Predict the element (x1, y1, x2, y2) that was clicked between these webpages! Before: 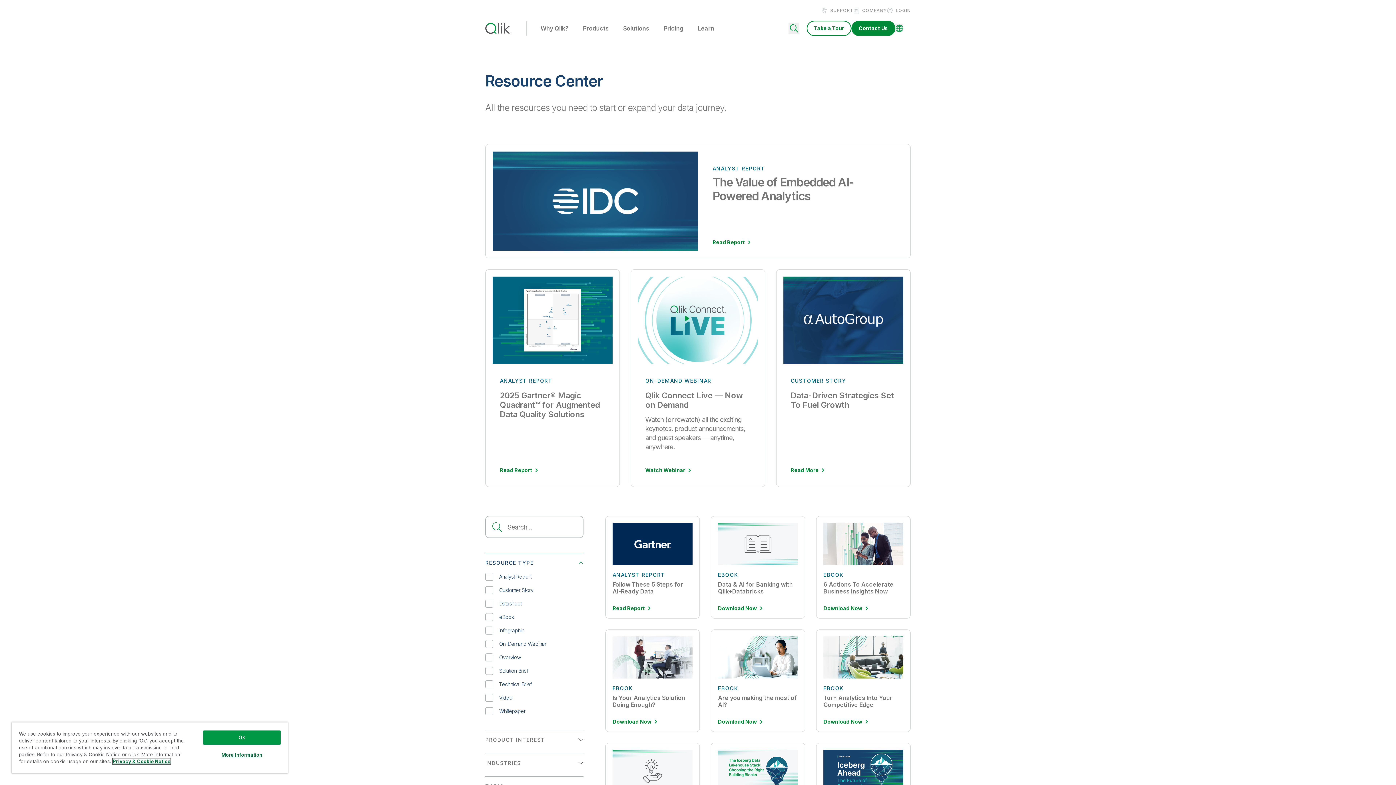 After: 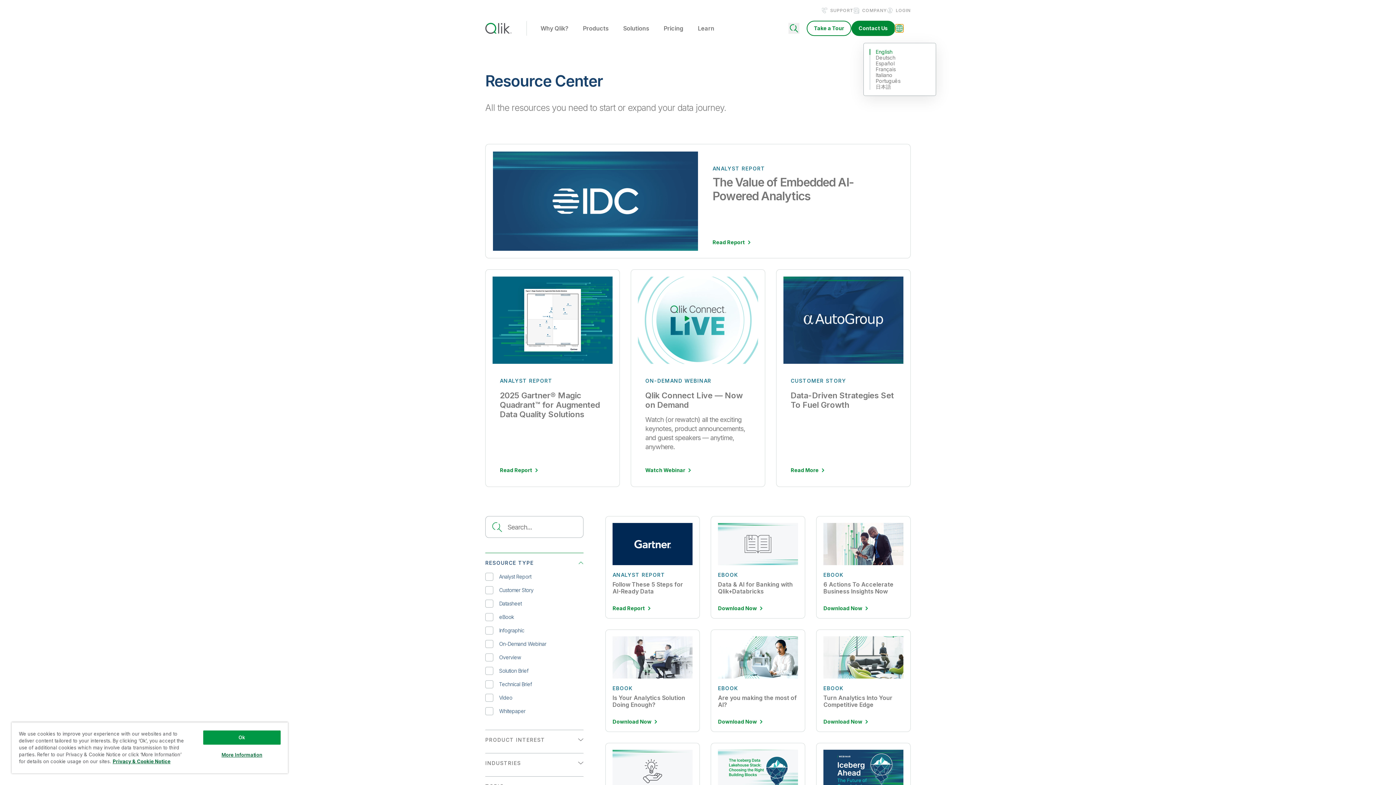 Action: bbox: (895, 24, 903, 32) label: Change Language